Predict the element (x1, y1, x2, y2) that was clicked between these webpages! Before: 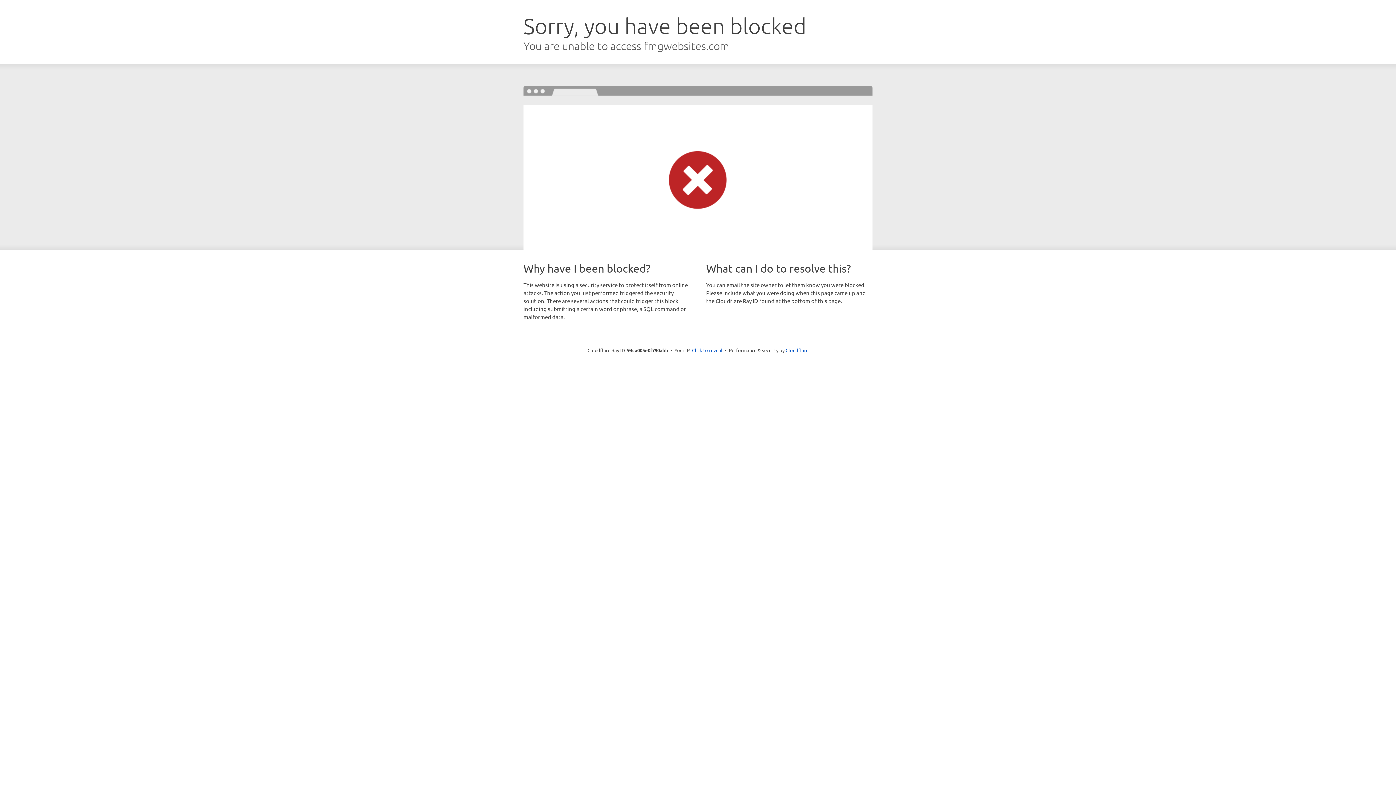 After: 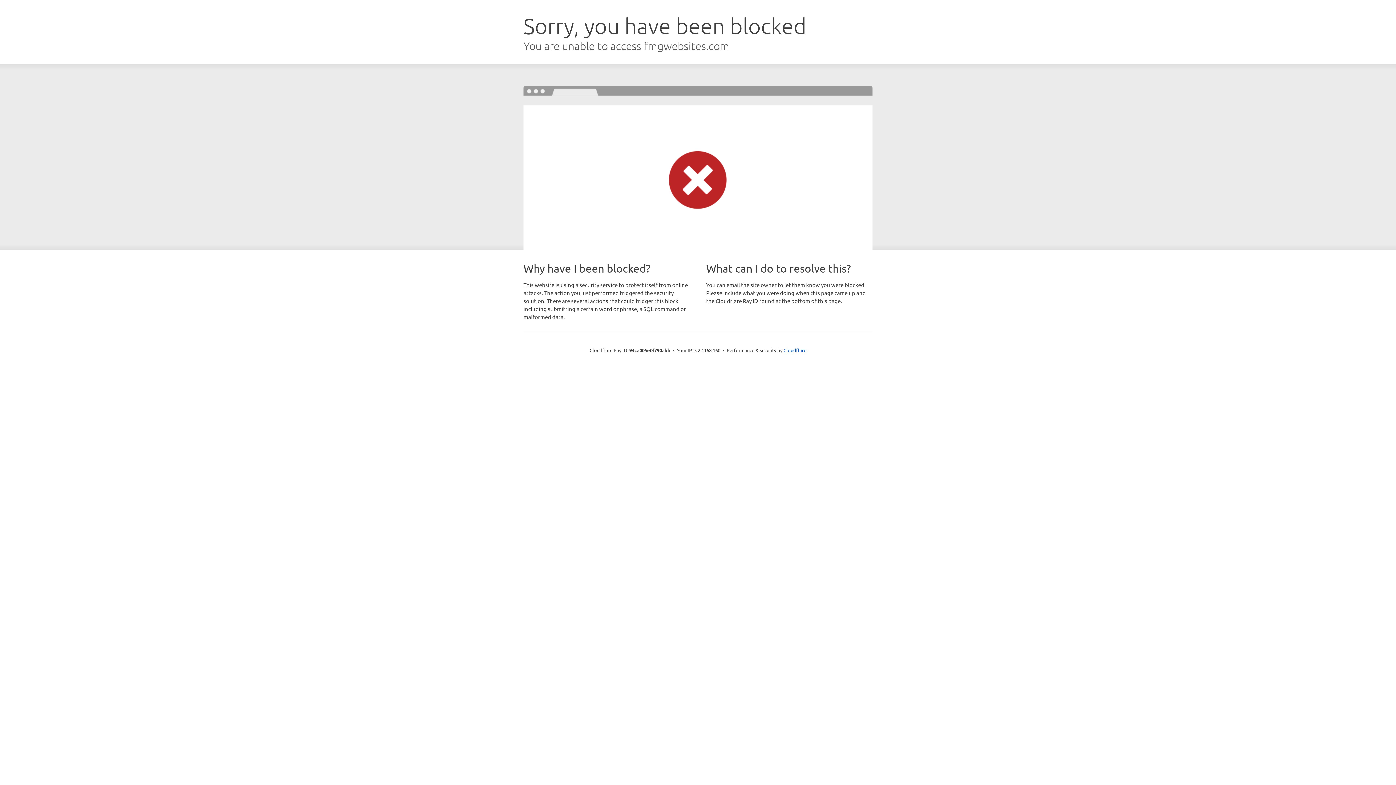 Action: label: Click to reveal bbox: (692, 346, 722, 353)